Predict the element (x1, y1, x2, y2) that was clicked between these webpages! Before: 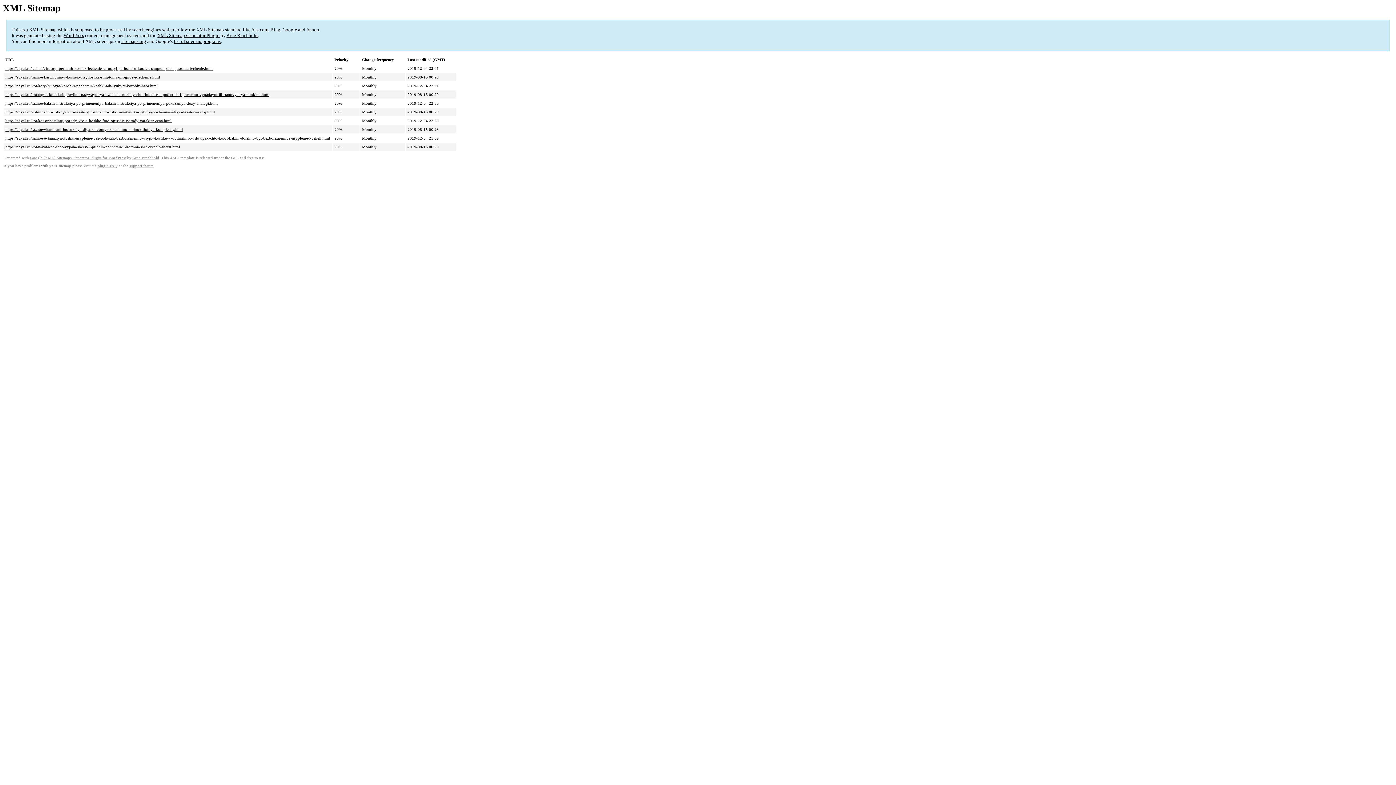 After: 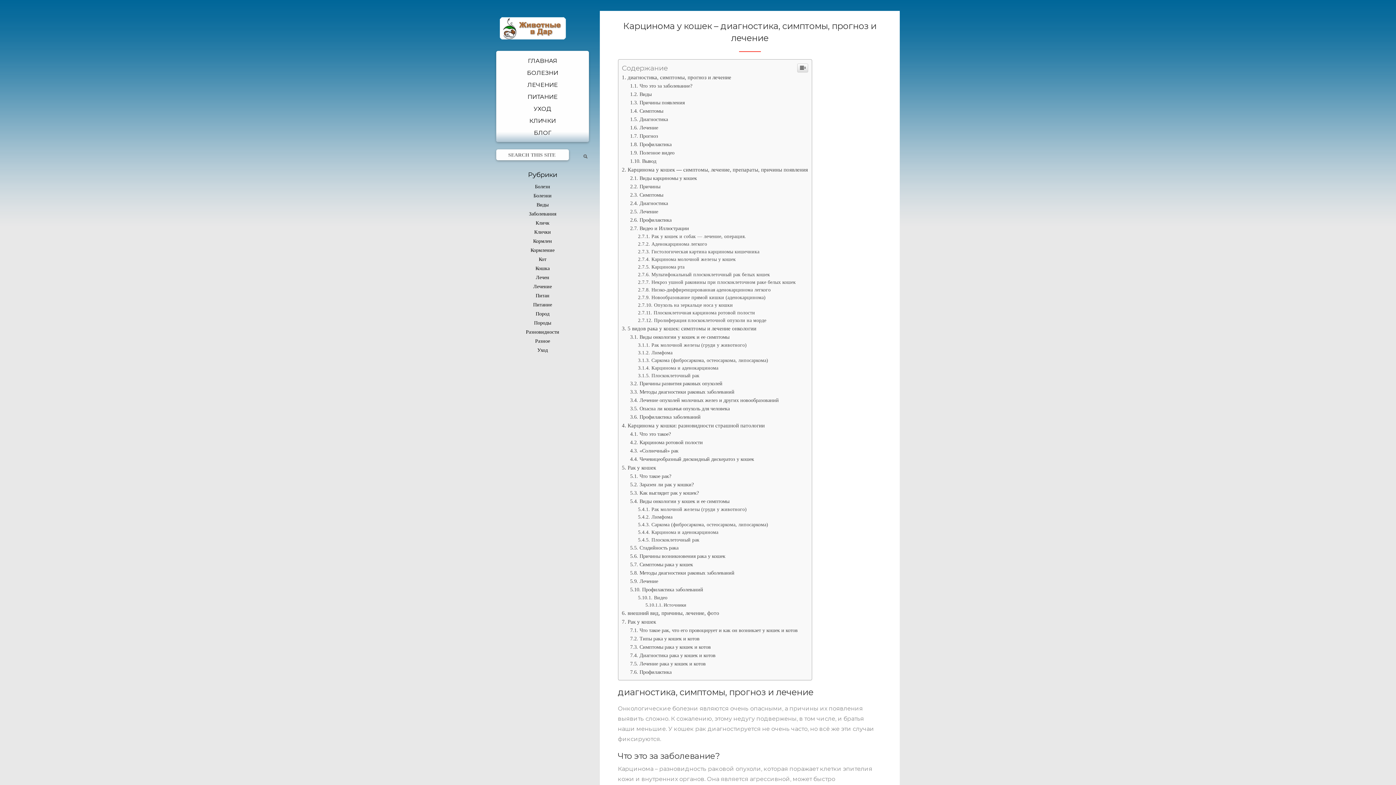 Action: label: https://edyal.ru/raznoe/karcinoma-u-koshek-diagnostika-simptomy-prognoz-i-lechenie.html bbox: (5, 75, 160, 79)